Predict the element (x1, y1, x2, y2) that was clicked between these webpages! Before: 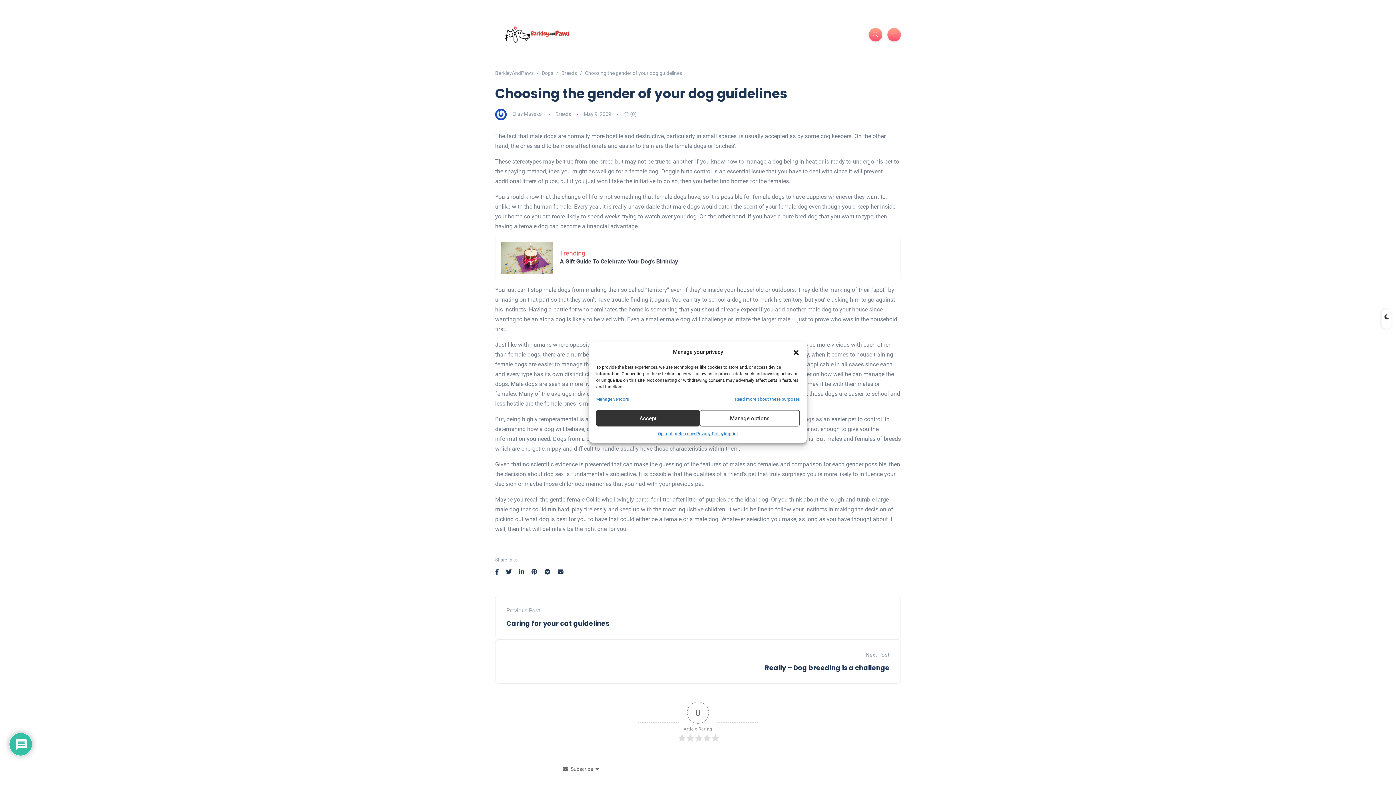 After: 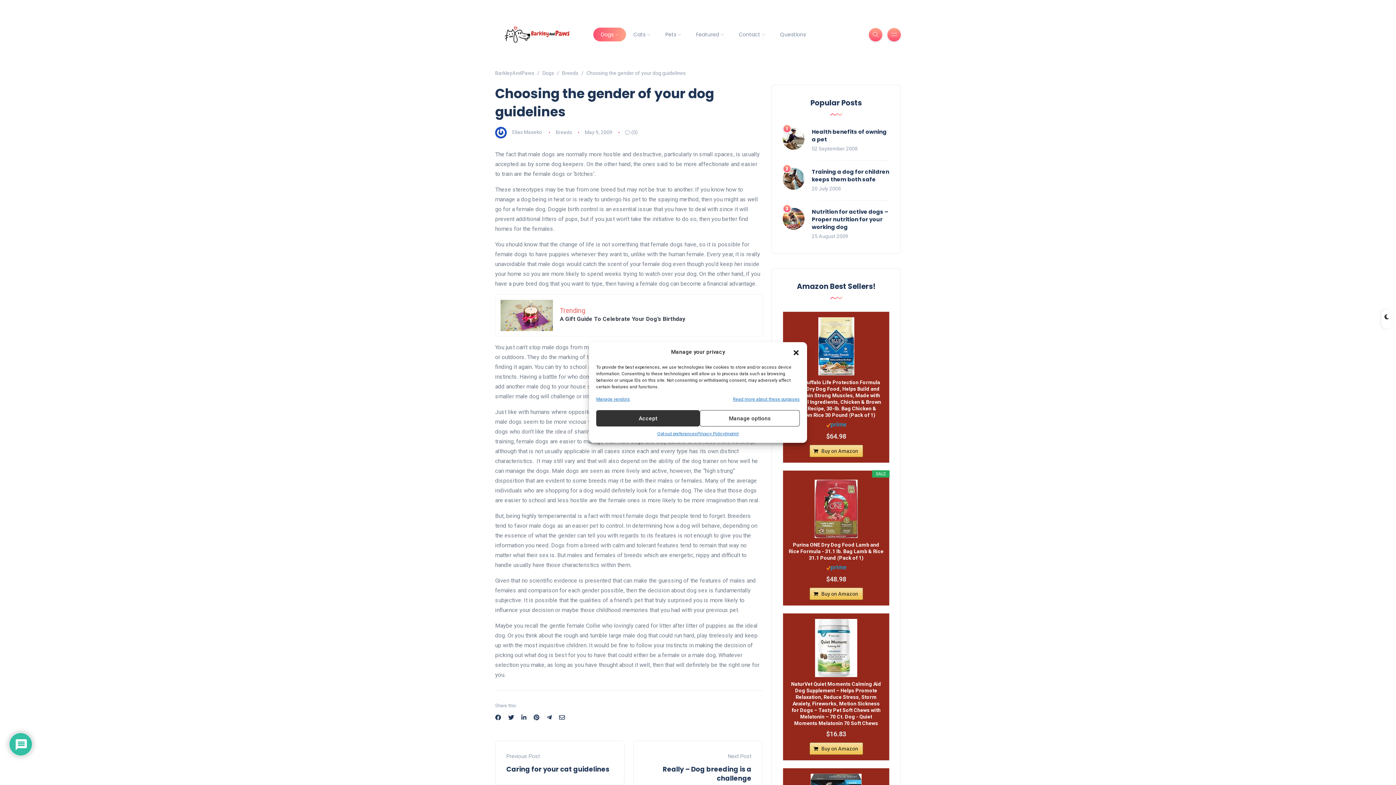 Action: bbox: (557, 568, 563, 575)